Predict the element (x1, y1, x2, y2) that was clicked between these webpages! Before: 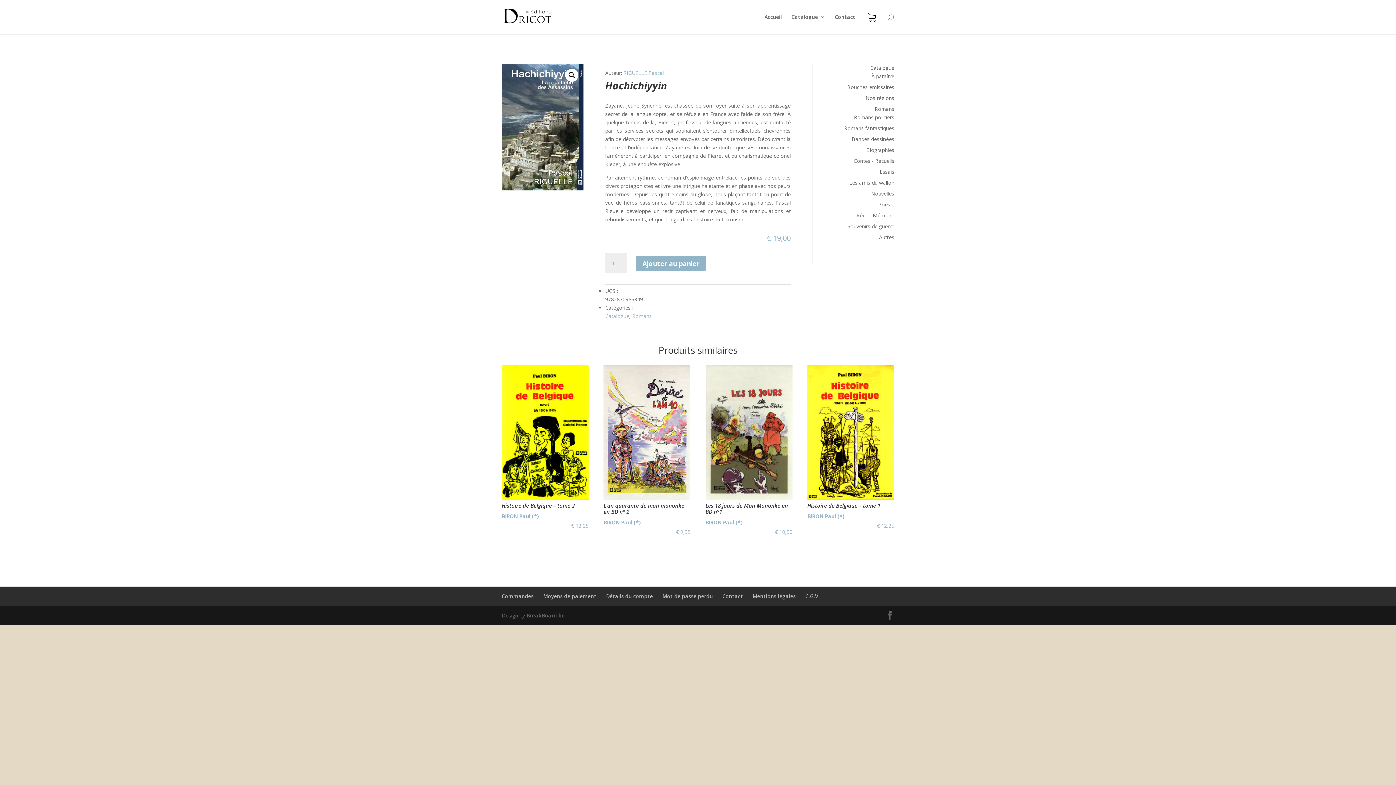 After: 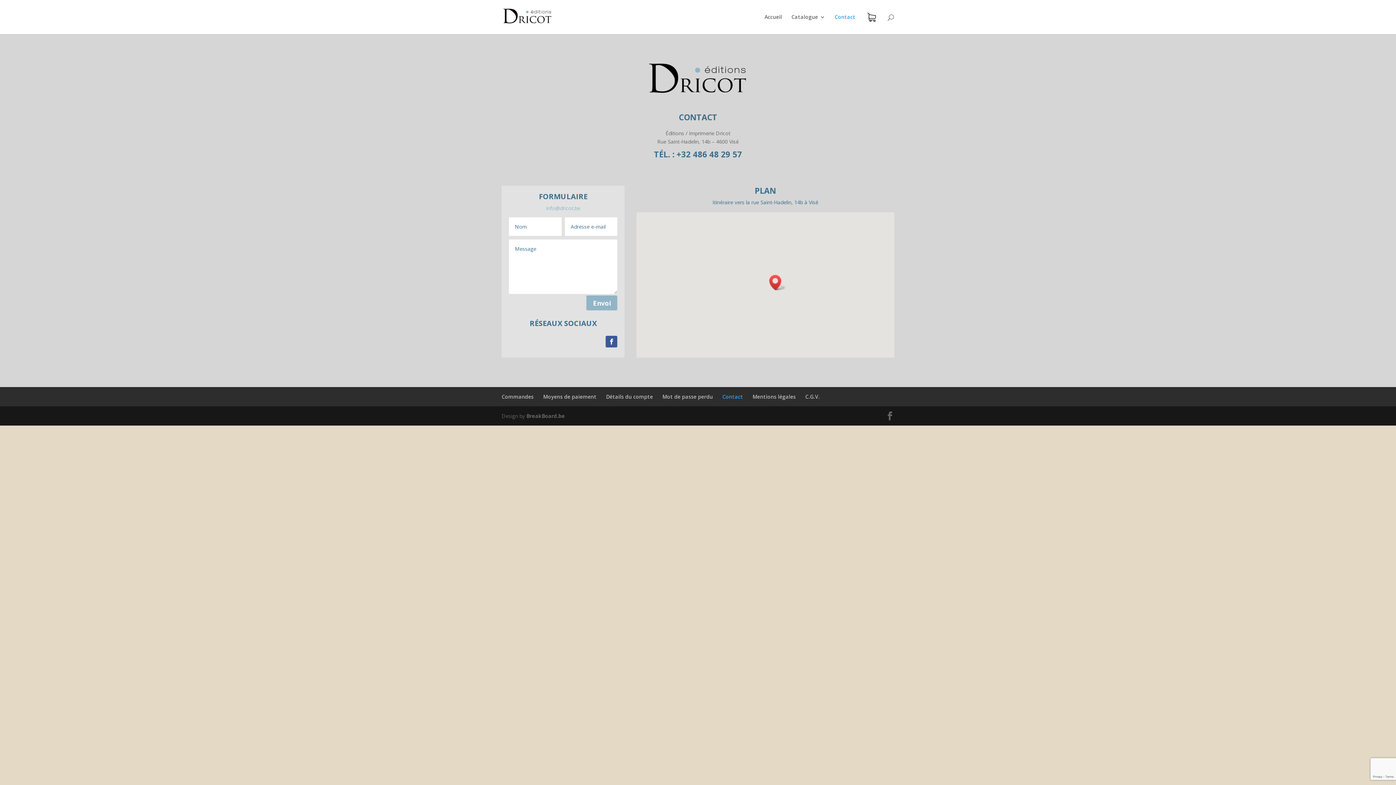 Action: label: Contact bbox: (722, 592, 743, 599)